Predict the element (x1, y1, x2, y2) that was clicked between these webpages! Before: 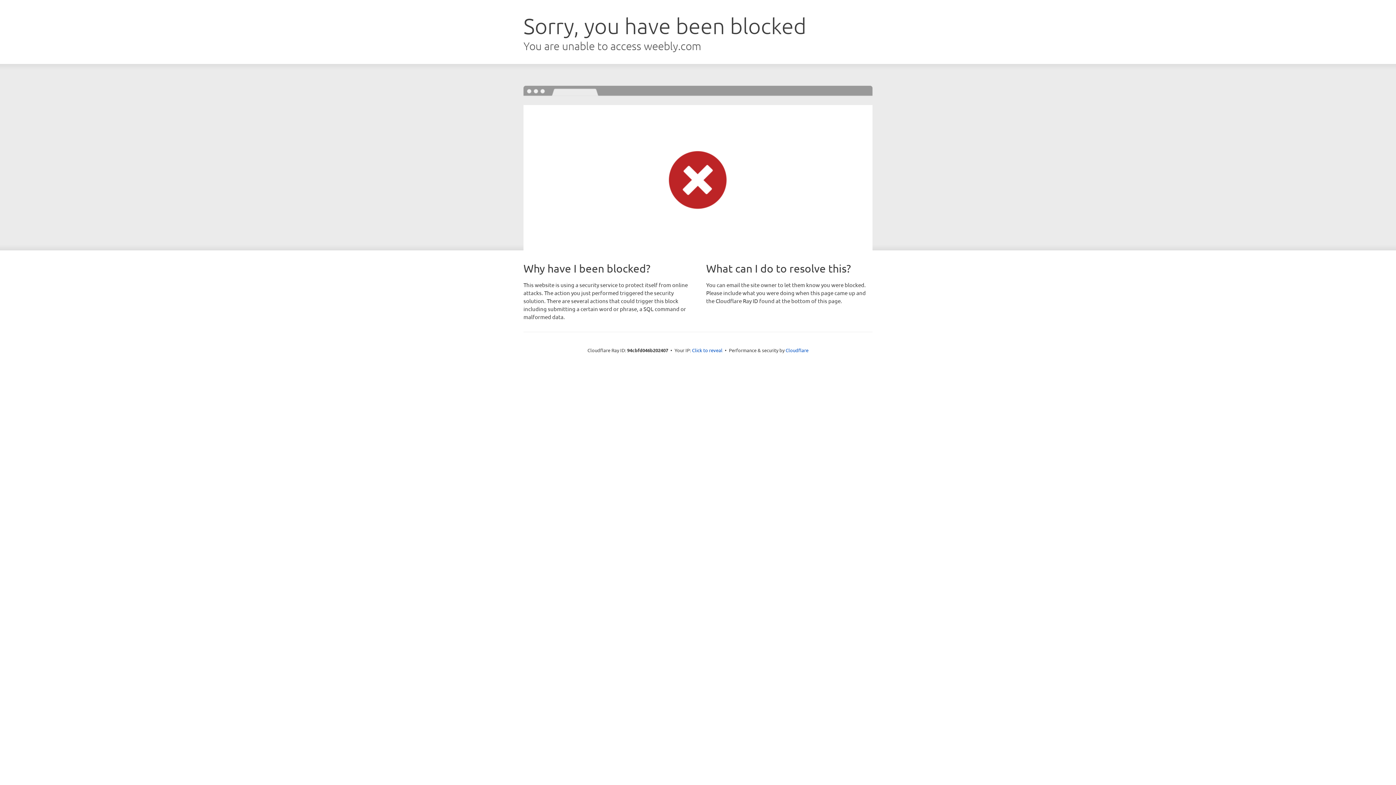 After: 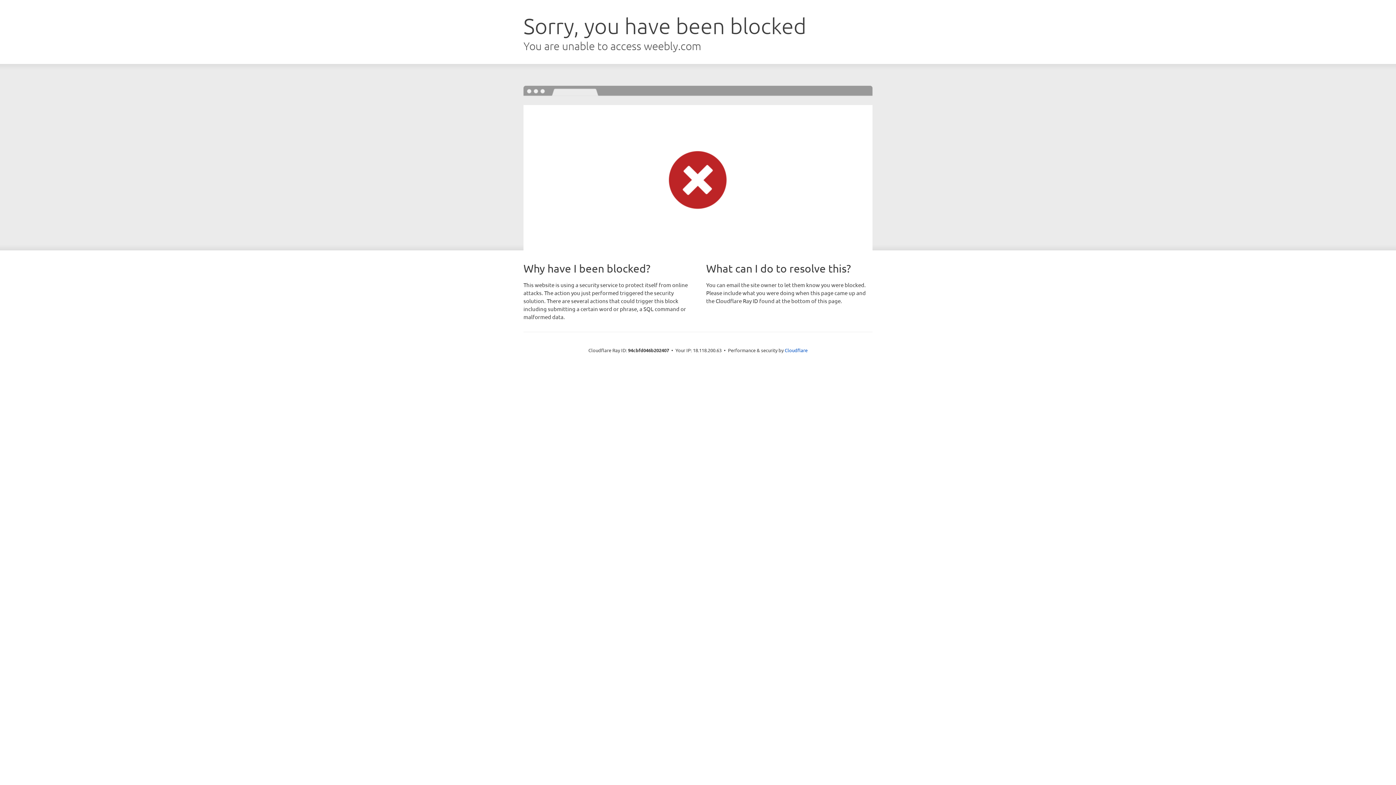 Action: label: Click to reveal bbox: (692, 346, 722, 353)